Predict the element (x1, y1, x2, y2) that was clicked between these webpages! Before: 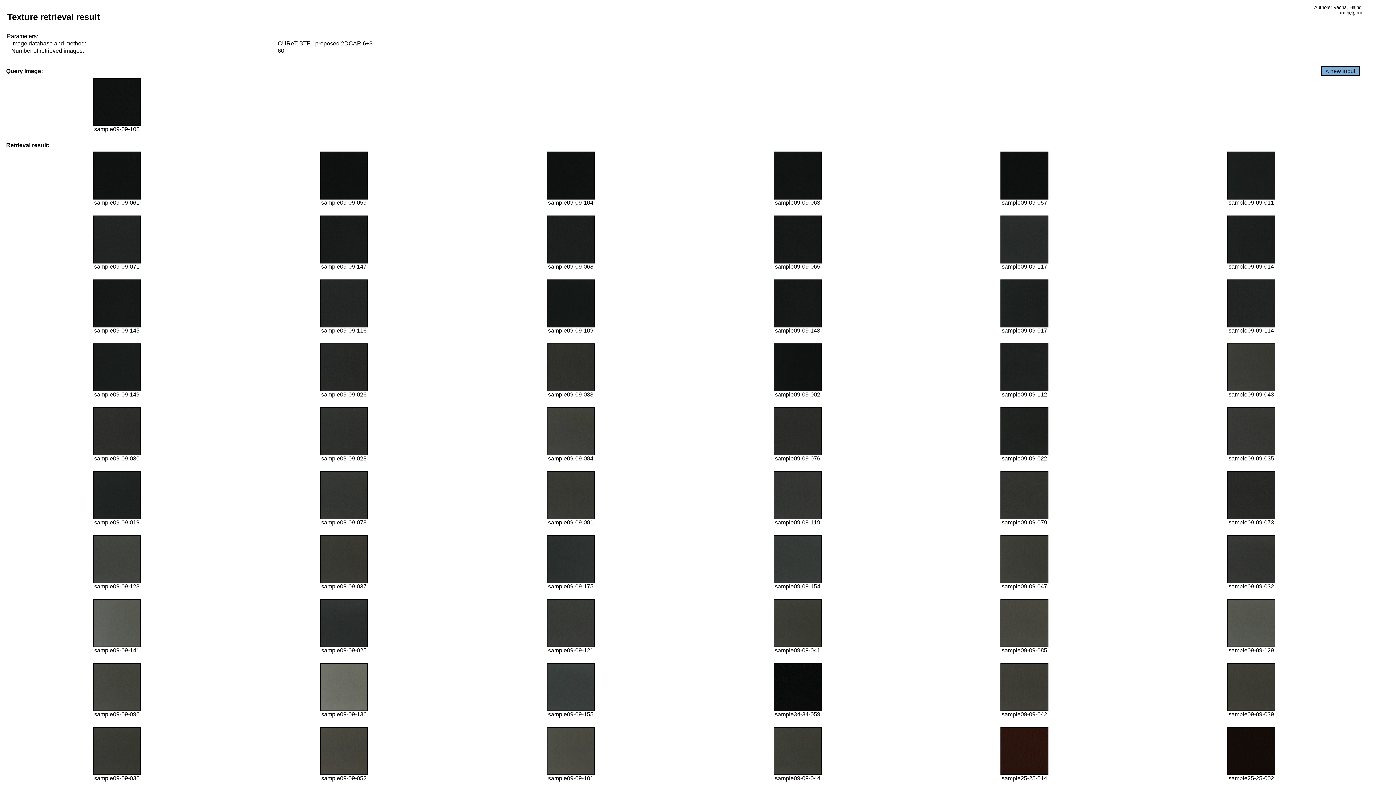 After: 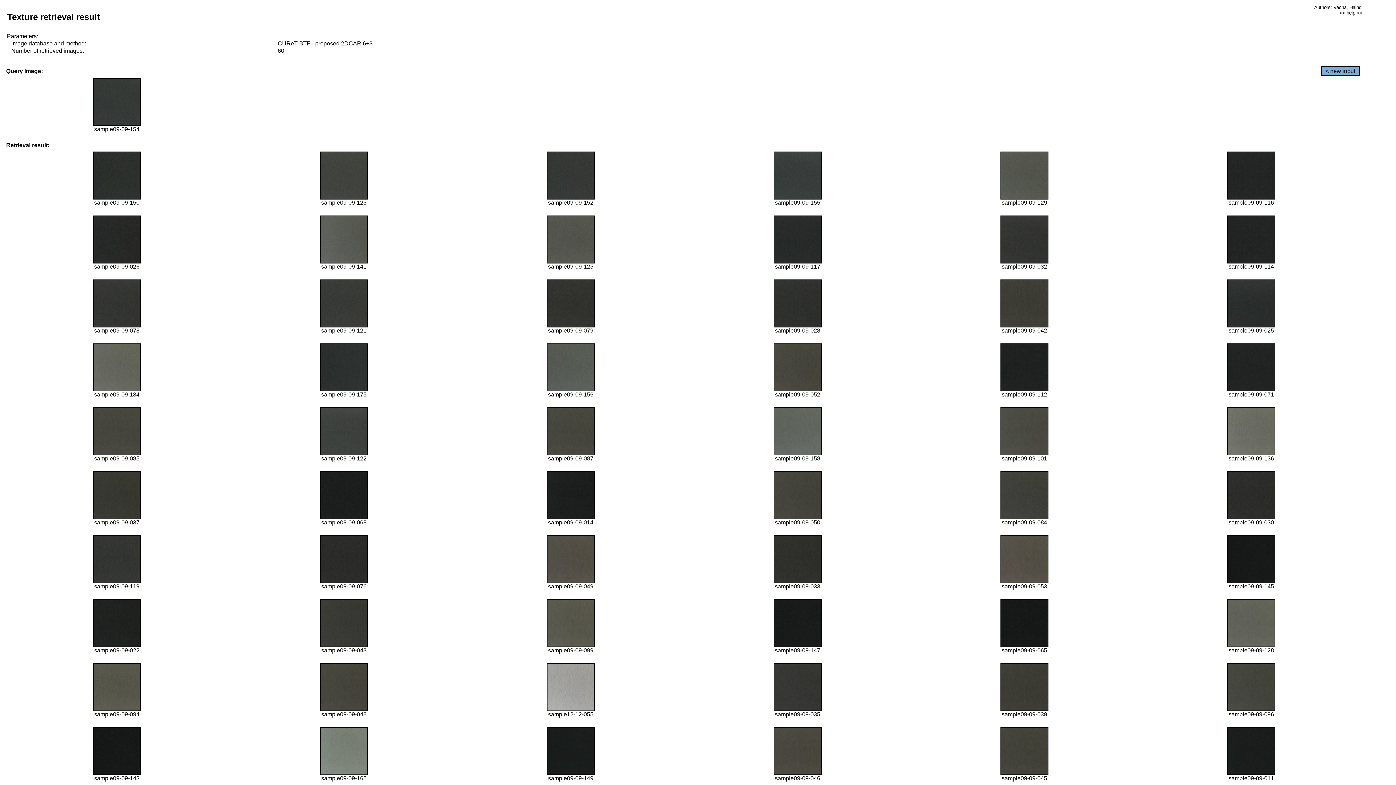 Action: bbox: (773, 578, 821, 584)